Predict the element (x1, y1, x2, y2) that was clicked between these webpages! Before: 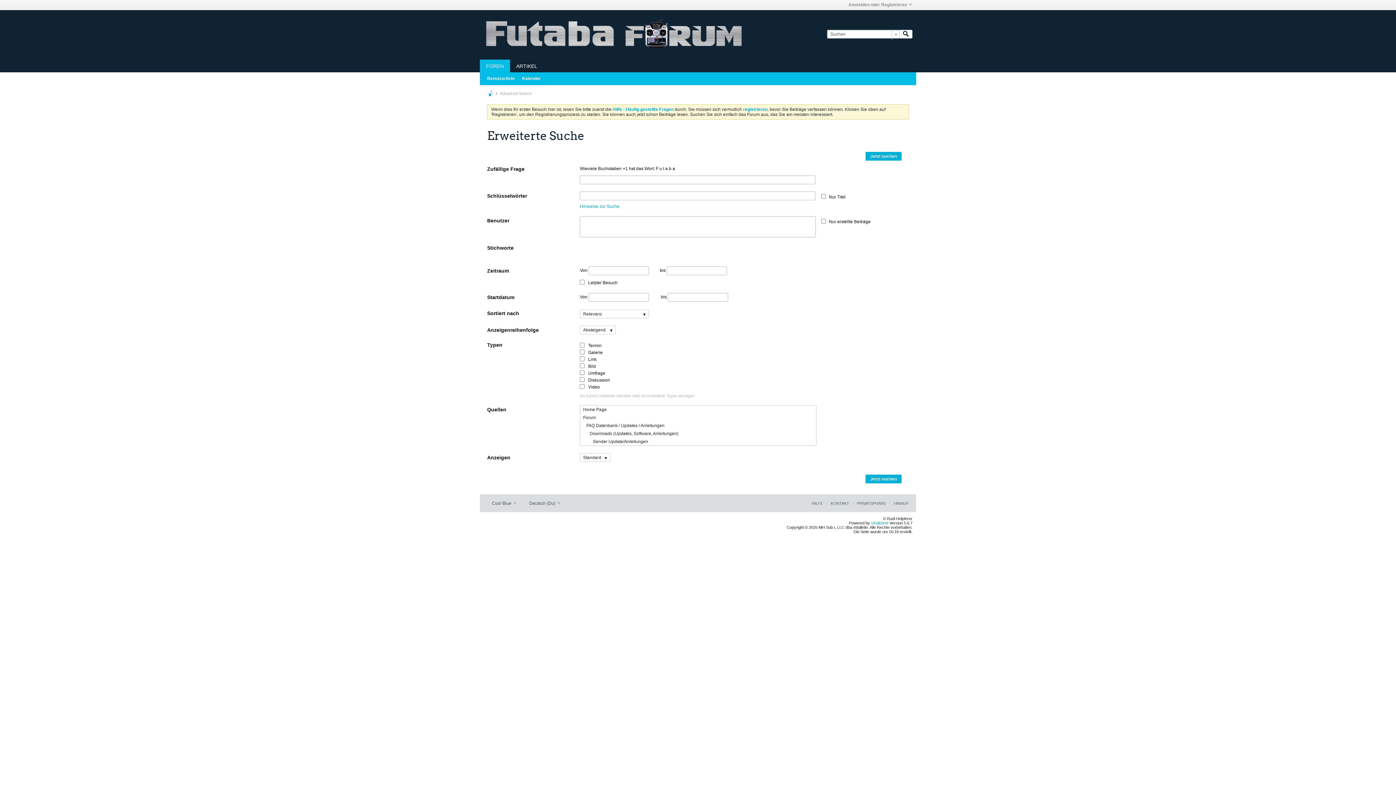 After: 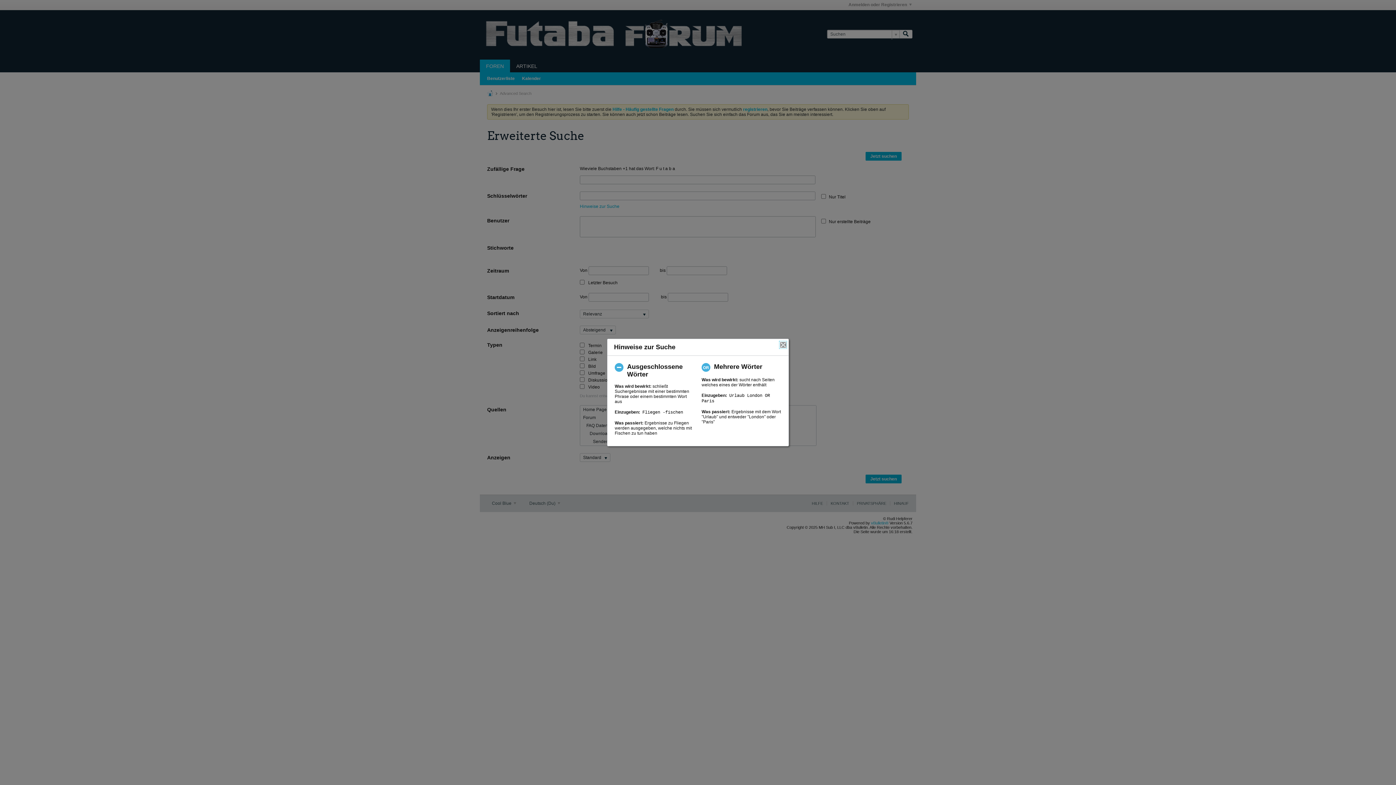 Action: label: Hinweise zur Suche bbox: (580, 204, 619, 209)